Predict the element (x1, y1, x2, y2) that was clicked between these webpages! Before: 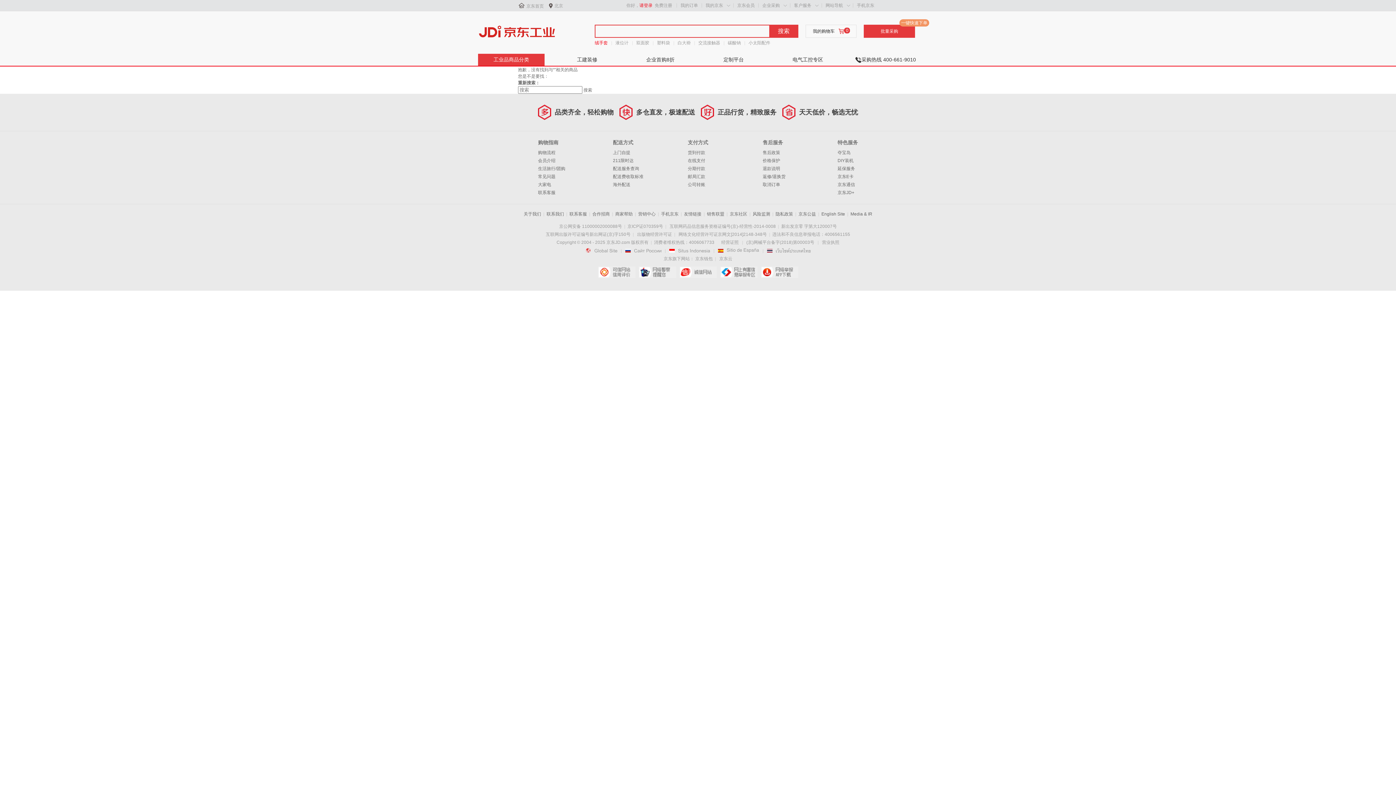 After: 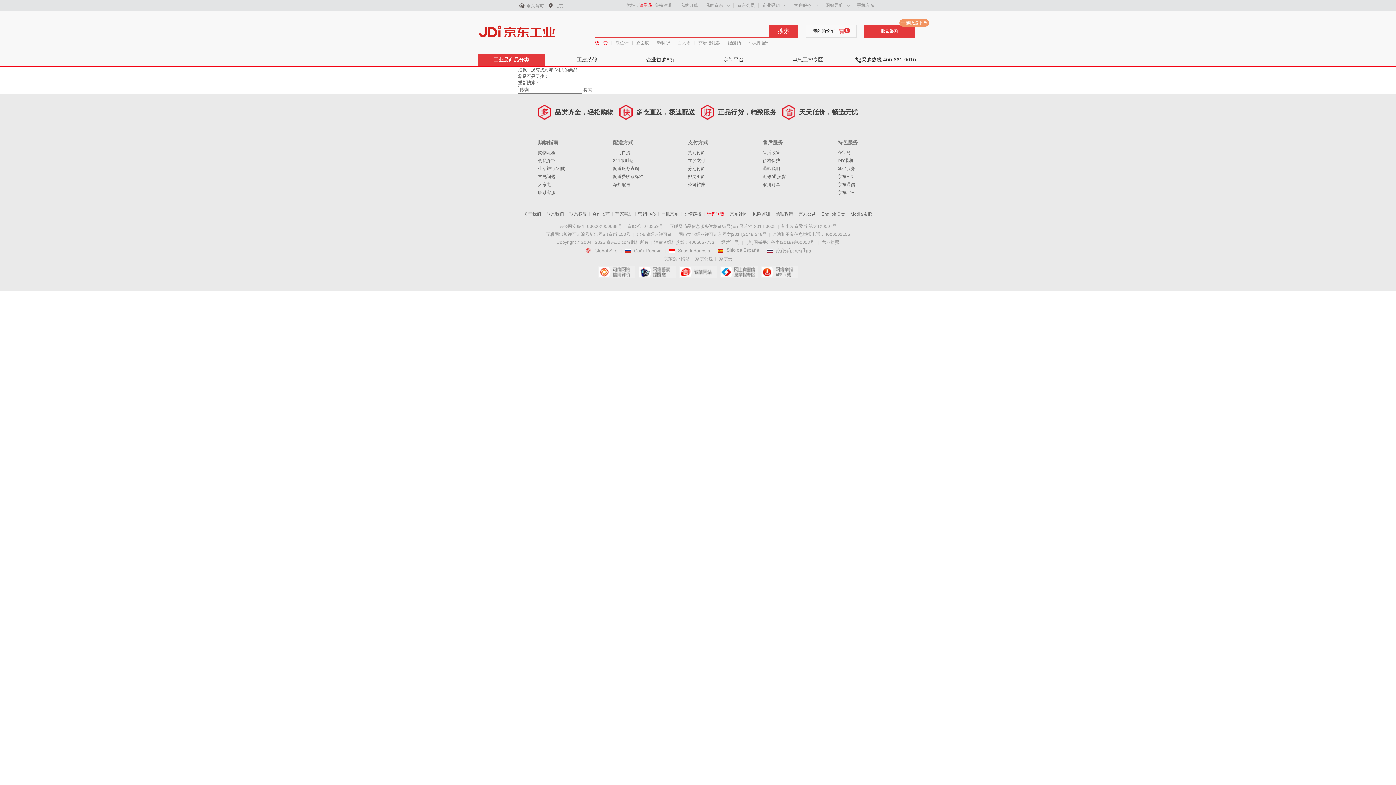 Action: label: 销售联盟 bbox: (707, 211, 724, 216)